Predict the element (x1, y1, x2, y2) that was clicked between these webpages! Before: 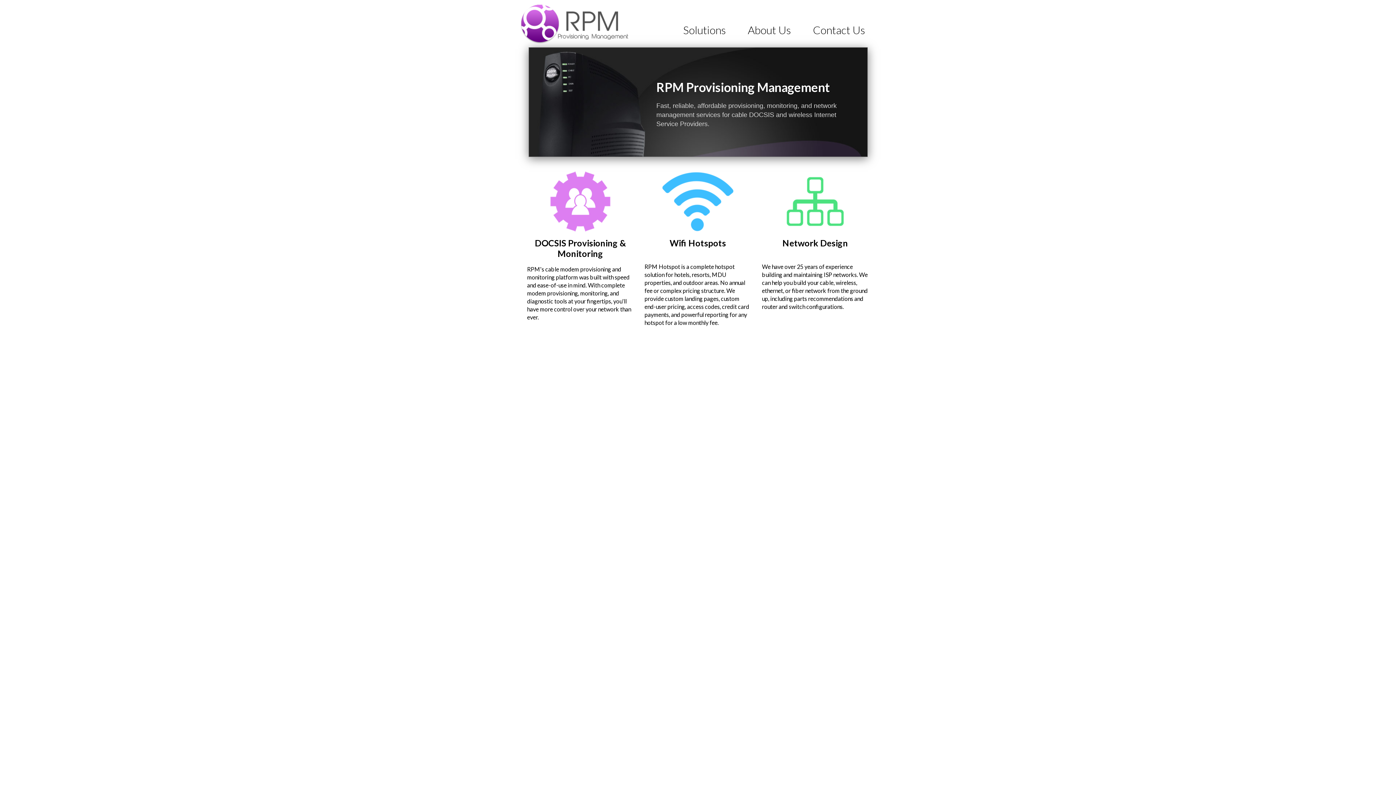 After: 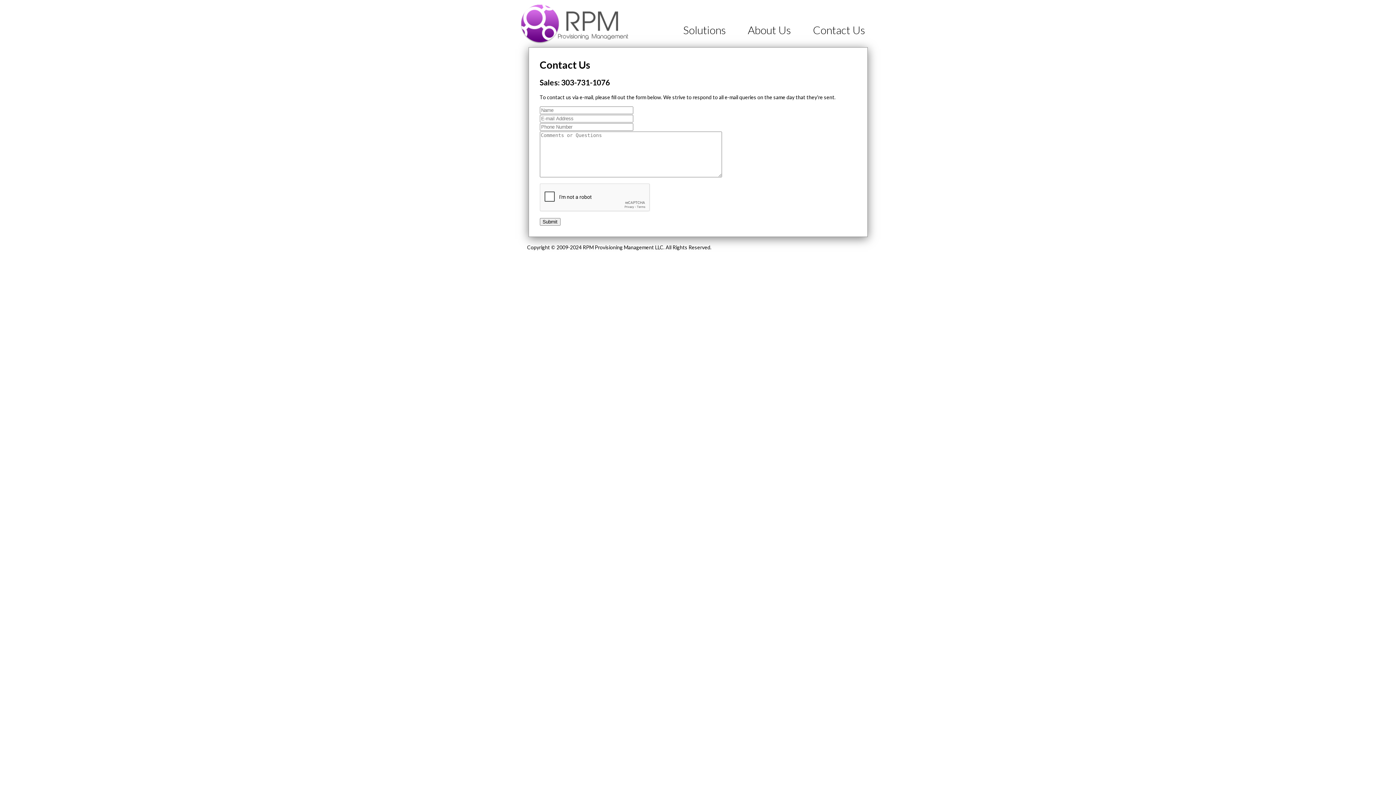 Action: bbox: (813, 23, 865, 36) label: Contact Us